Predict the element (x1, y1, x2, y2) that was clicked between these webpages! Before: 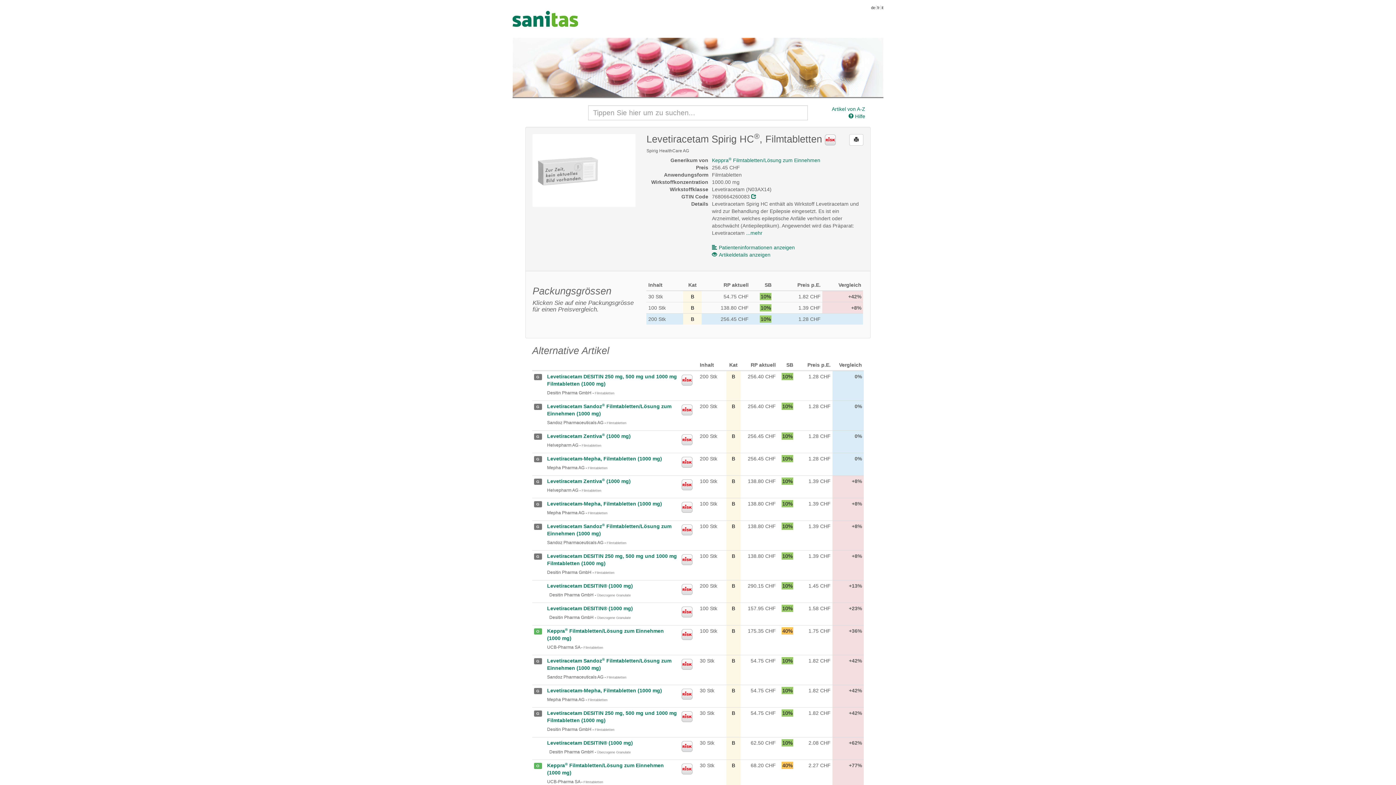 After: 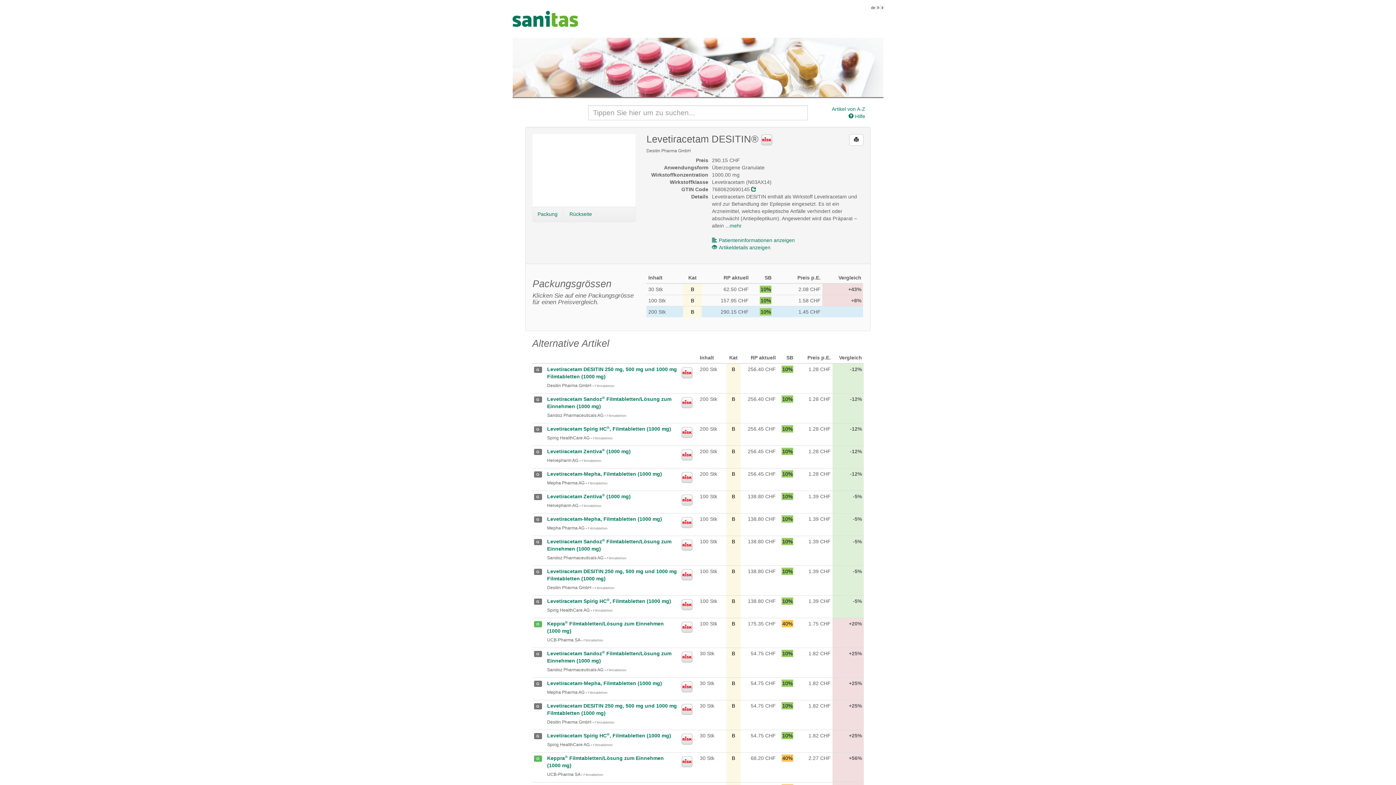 Action: bbox: (547, 583, 633, 589) label: Levetiracetam DESITIN® (1000 mg)